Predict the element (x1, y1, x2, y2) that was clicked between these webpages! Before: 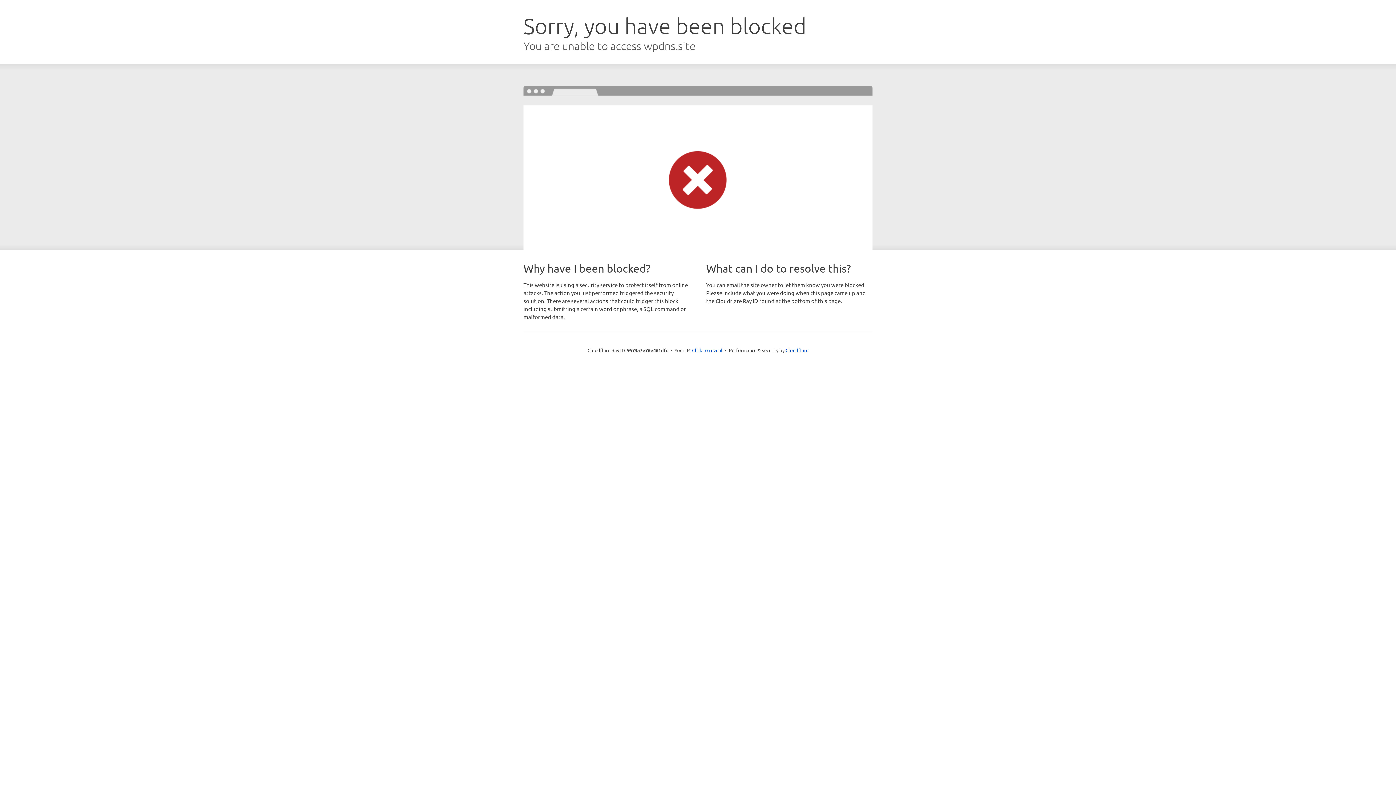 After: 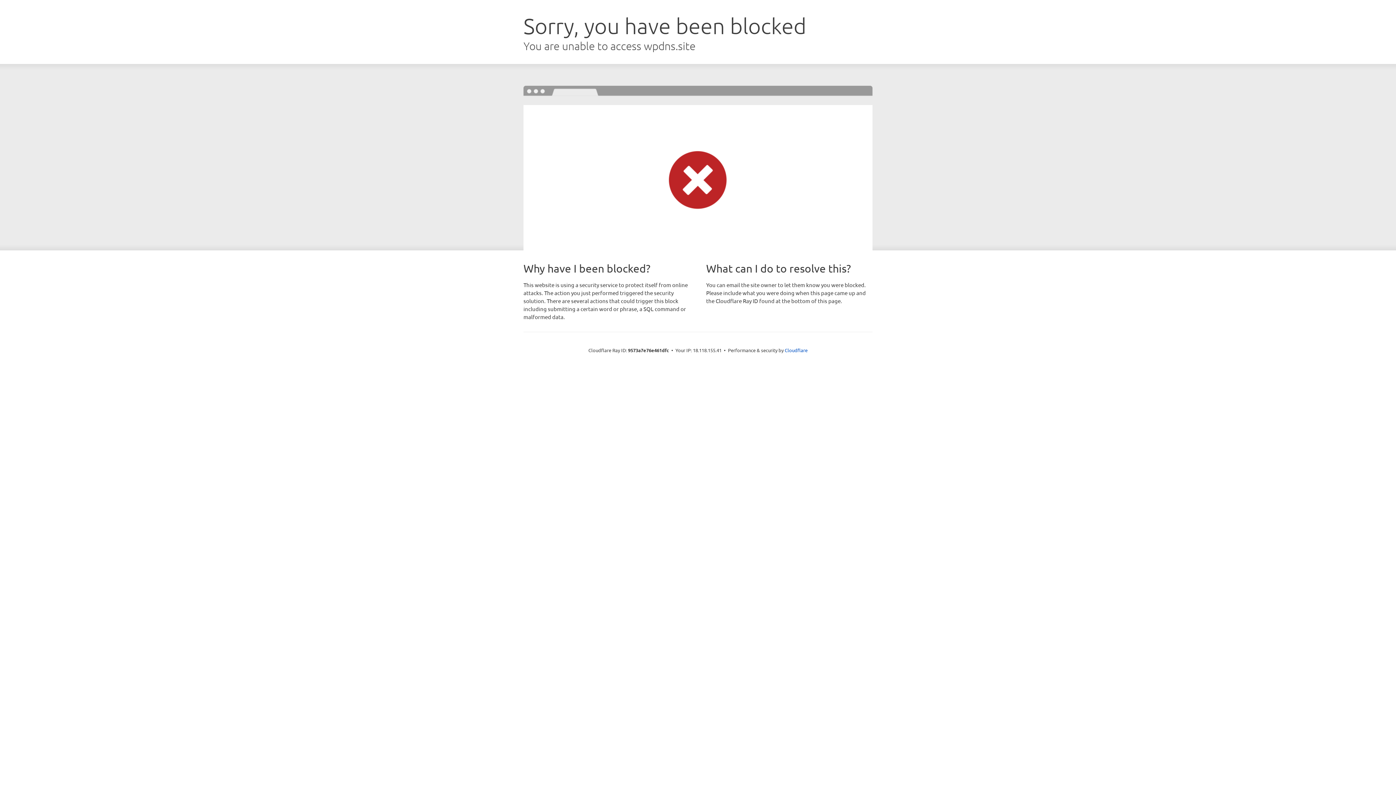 Action: bbox: (692, 346, 722, 353) label: Click to reveal